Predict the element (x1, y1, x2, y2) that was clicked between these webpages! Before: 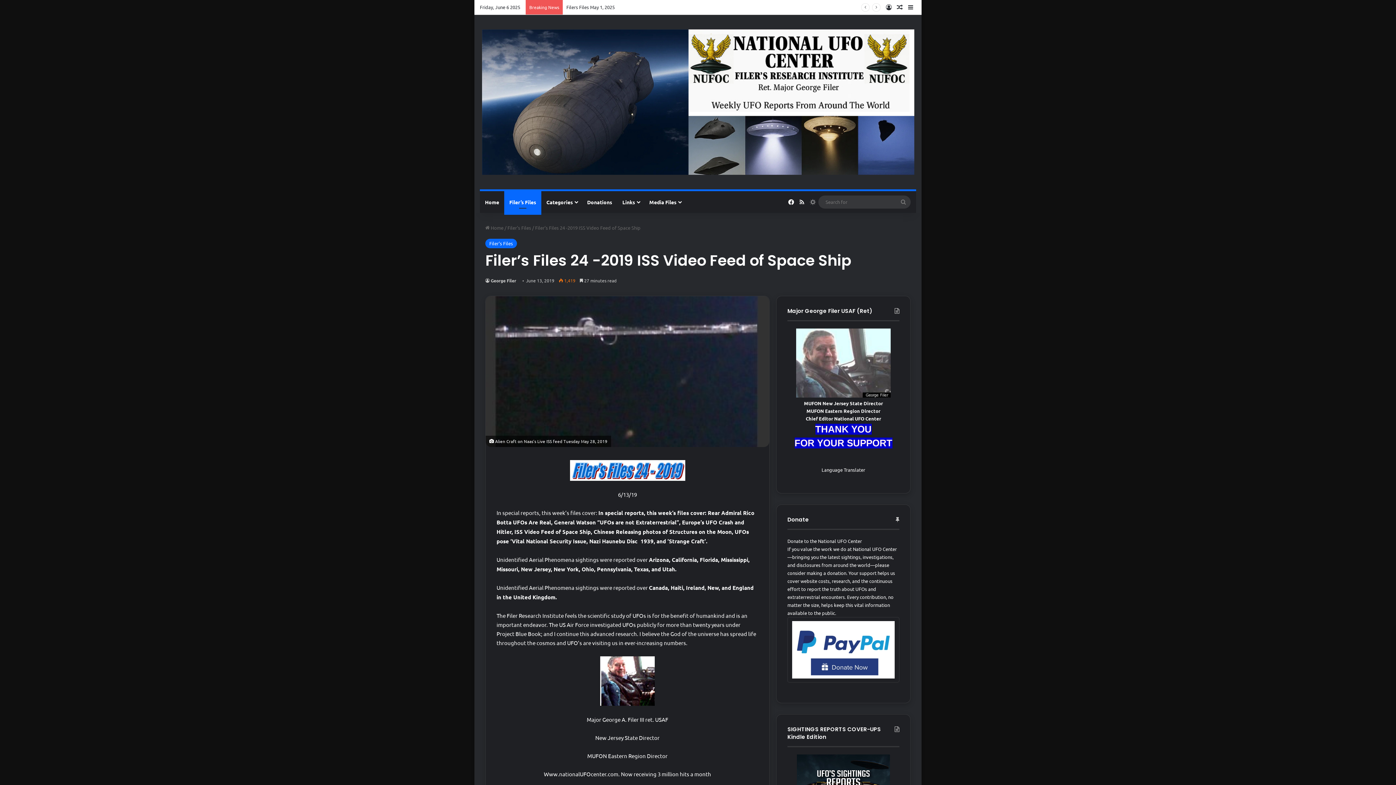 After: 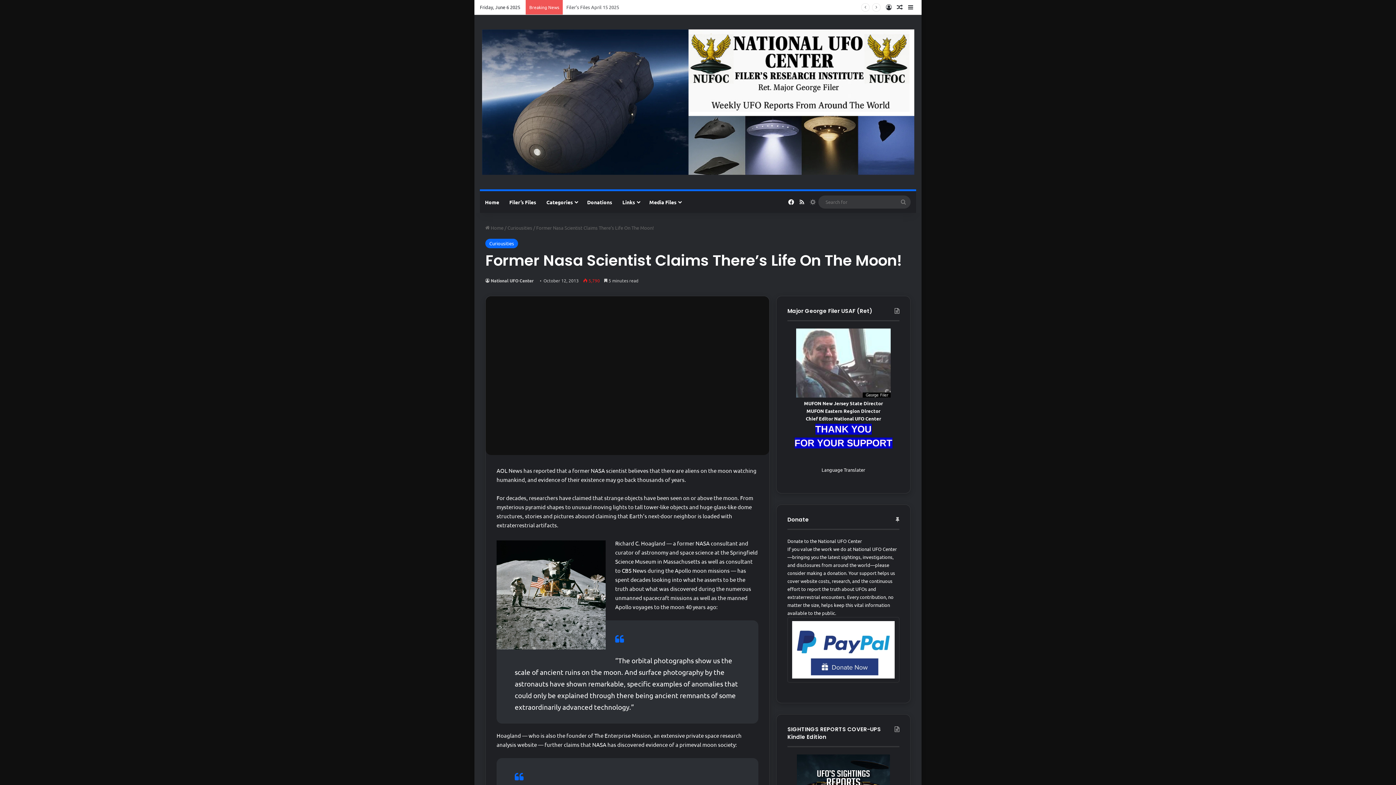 Action: bbox: (894, 0, 905, 14) label: Random Article